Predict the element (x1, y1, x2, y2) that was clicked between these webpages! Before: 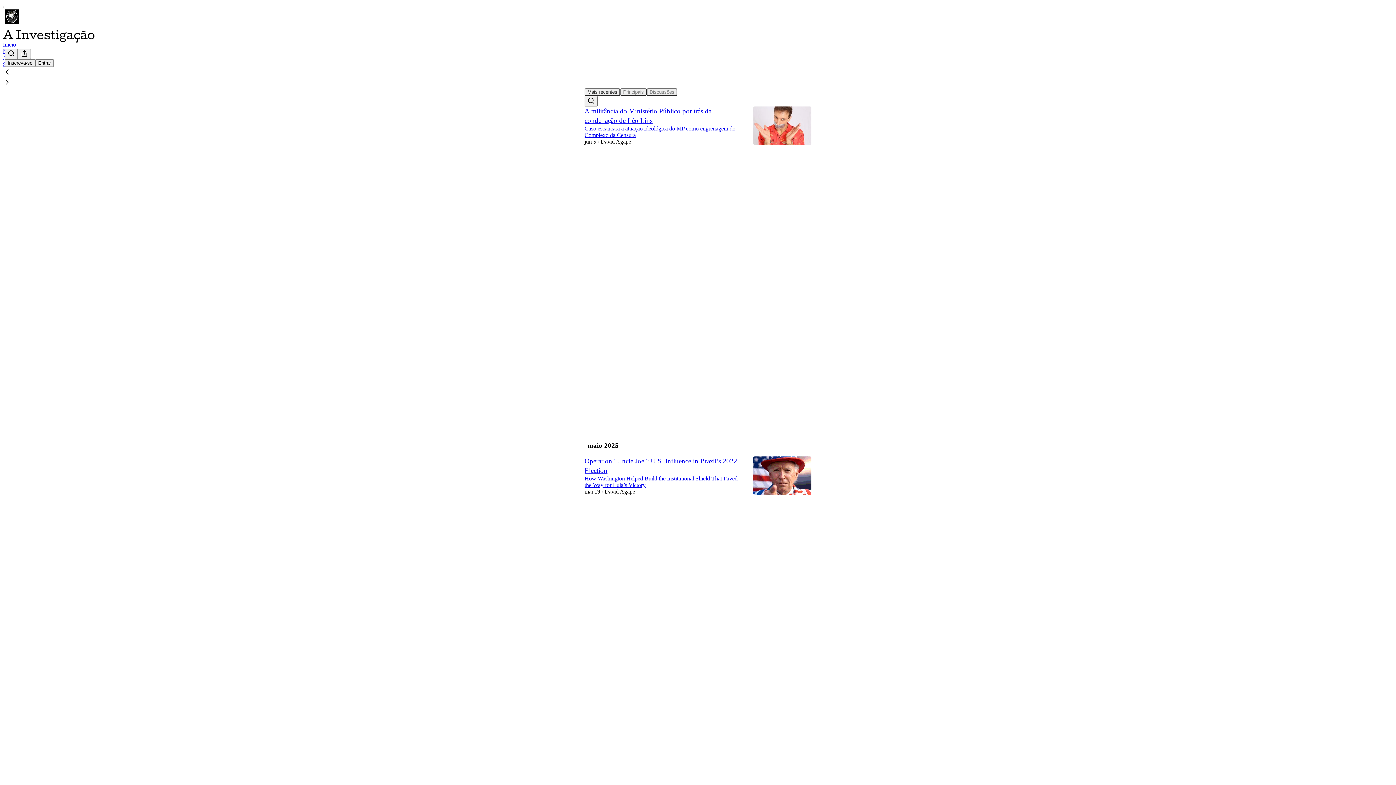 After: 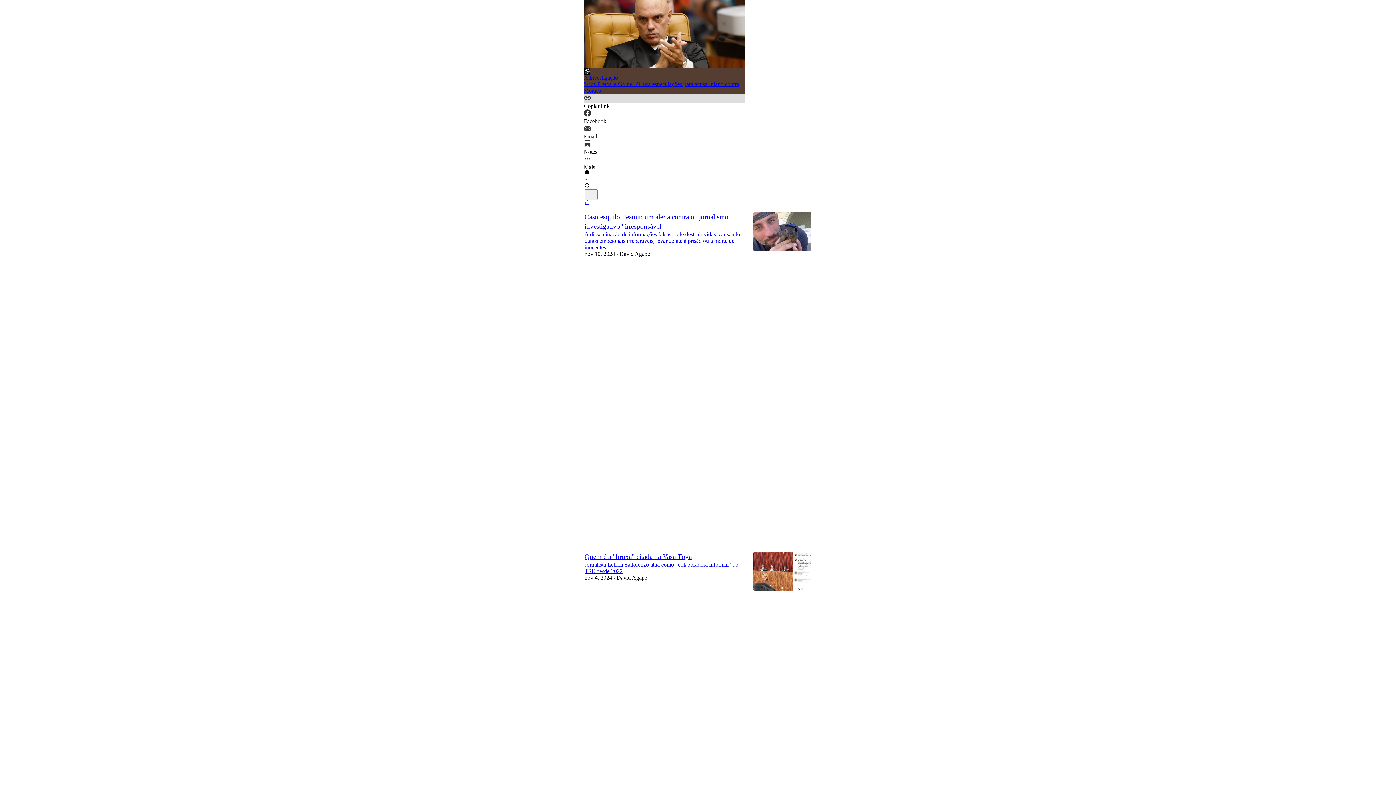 Action: bbox: (584, 95, 597, 106) label: Search